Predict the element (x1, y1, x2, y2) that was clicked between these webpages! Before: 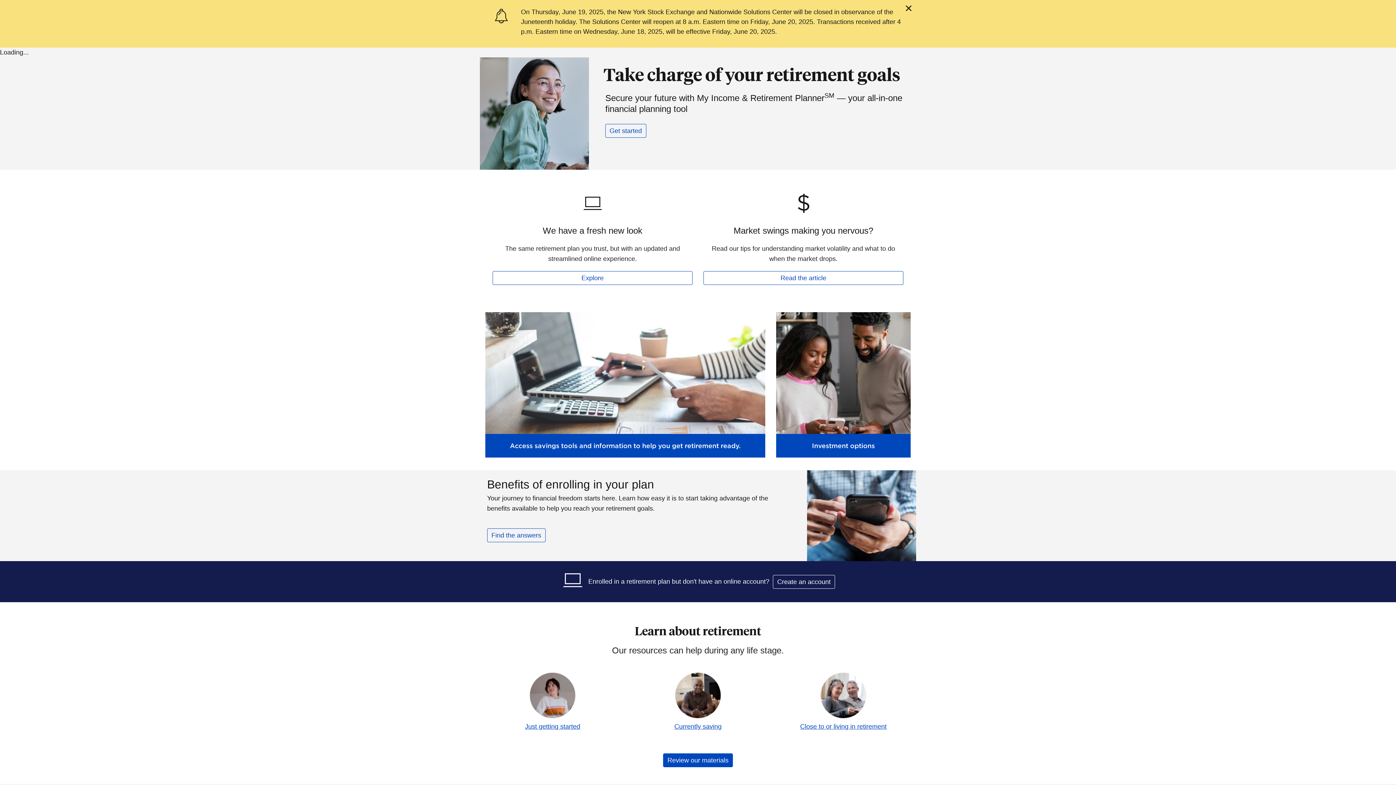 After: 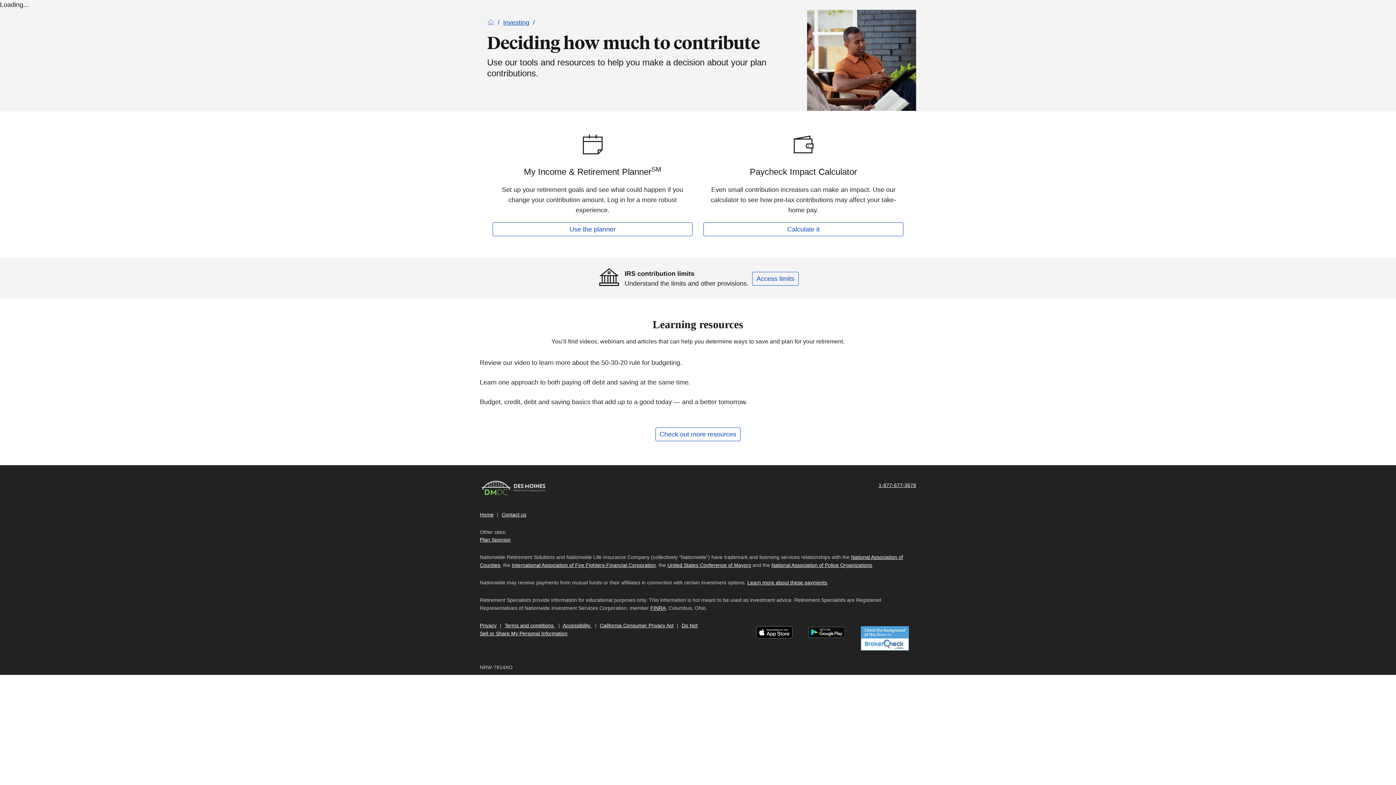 Action: bbox: (485, 312, 765, 457) label: Access savings tools and information to help you get retirement ready.